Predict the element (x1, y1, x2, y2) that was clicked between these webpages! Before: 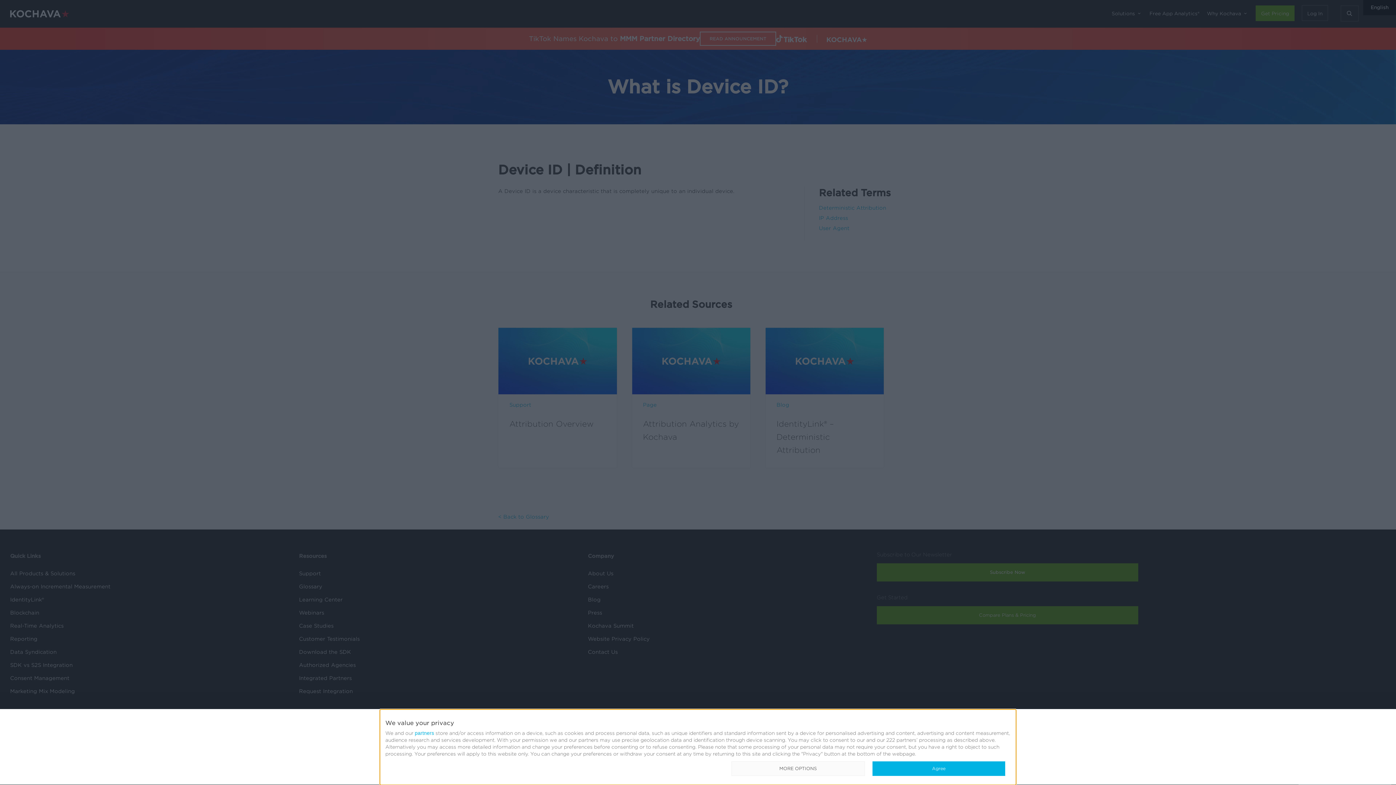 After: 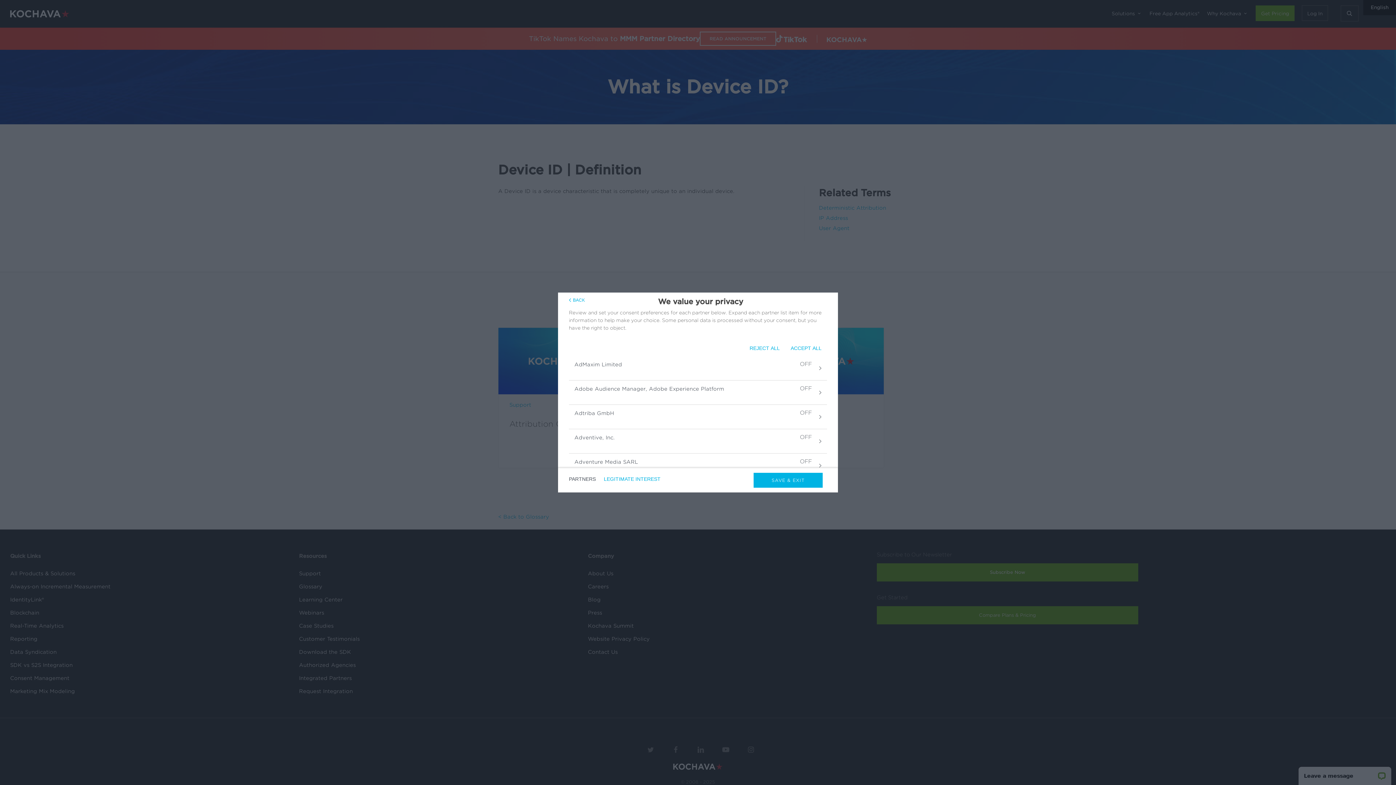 Action: bbox: (414, 730, 434, 736) label: partners